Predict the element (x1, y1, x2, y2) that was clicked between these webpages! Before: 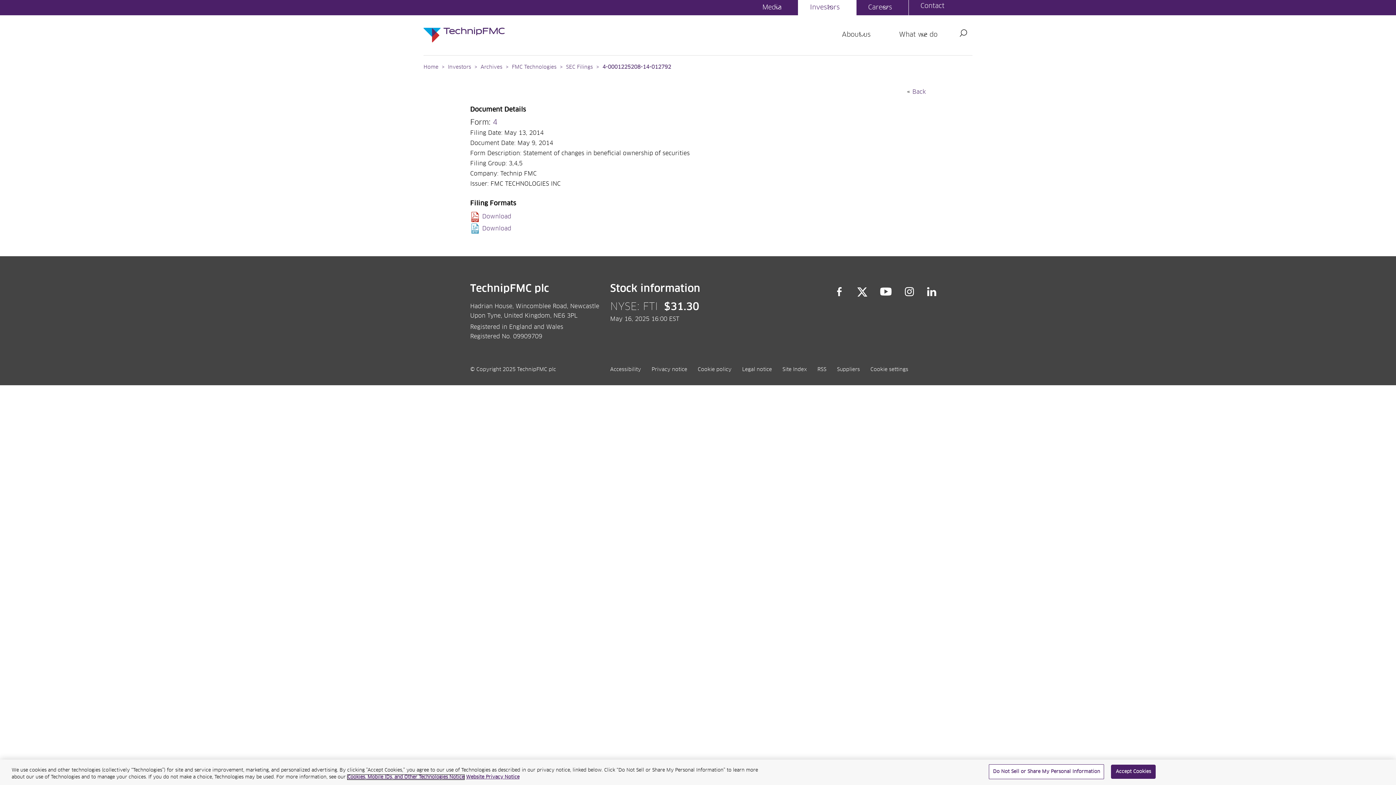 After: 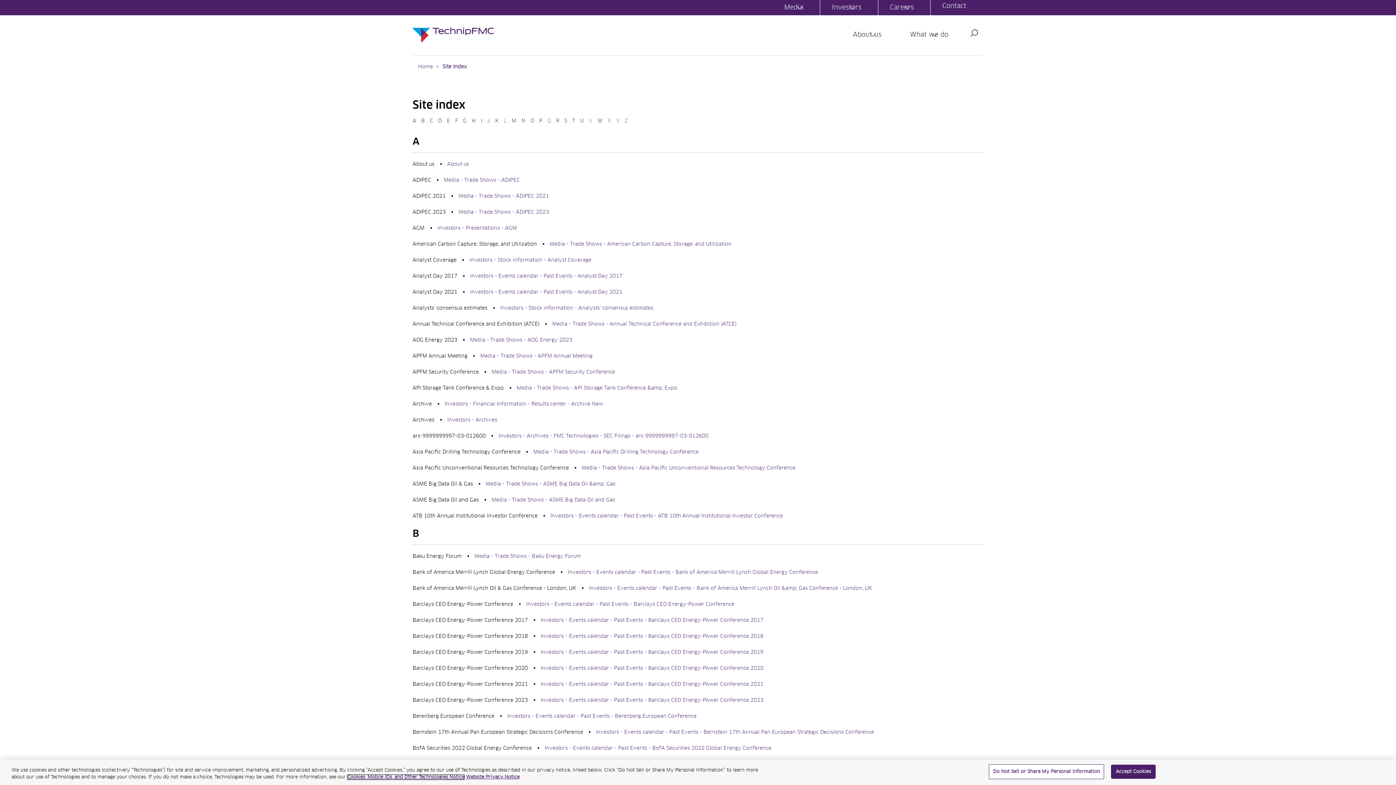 Action: label: Site Index bbox: (782, 367, 807, 372)